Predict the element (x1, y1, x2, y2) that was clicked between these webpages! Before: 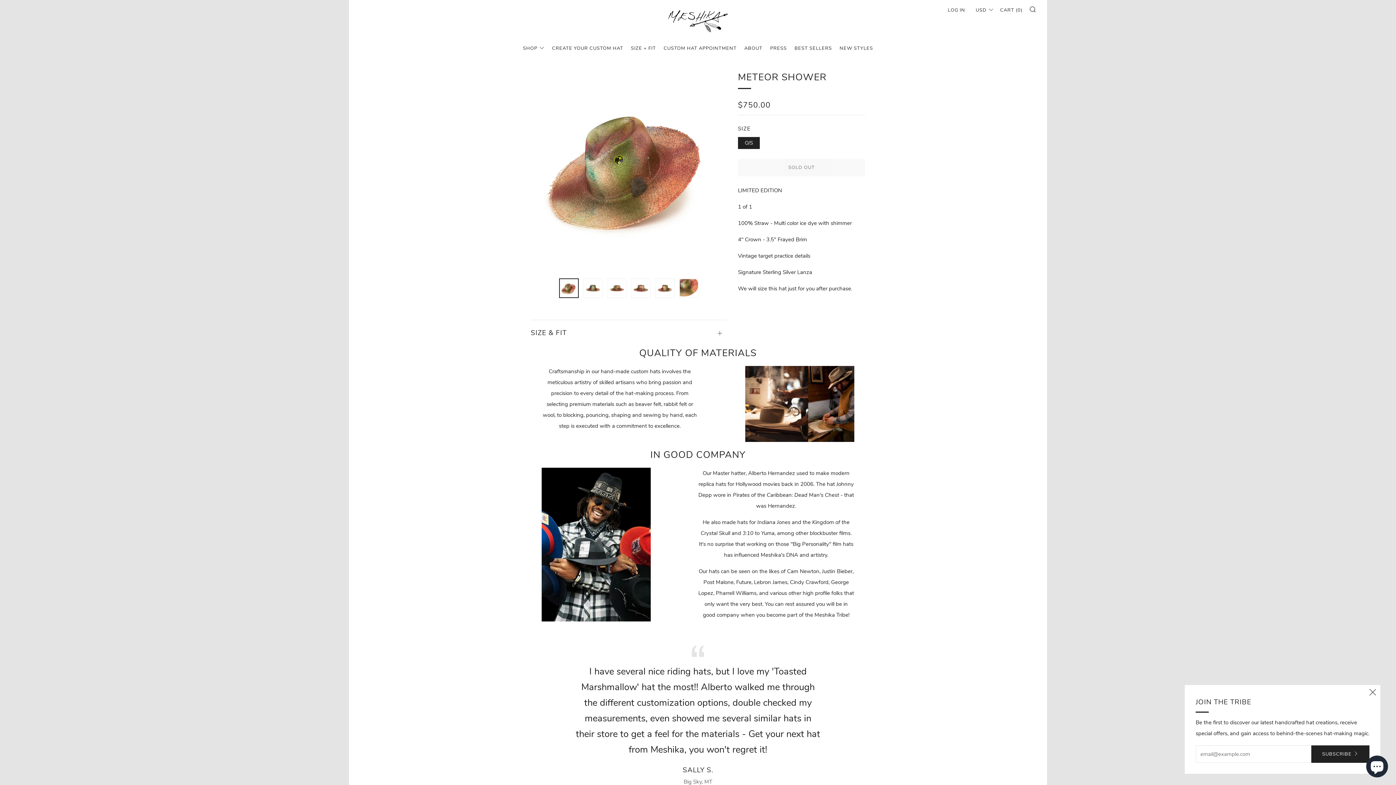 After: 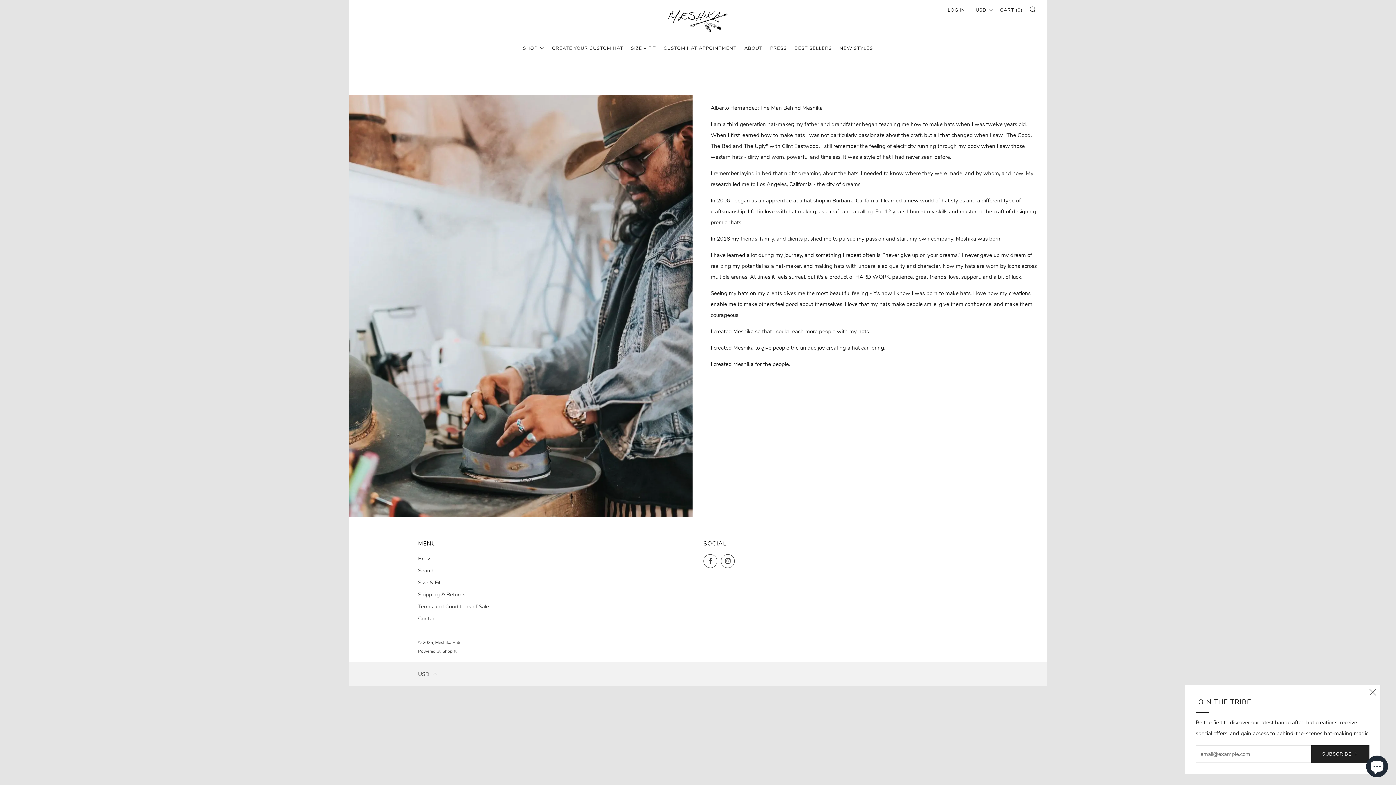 Action: bbox: (744, 42, 762, 54) label: ABOUT